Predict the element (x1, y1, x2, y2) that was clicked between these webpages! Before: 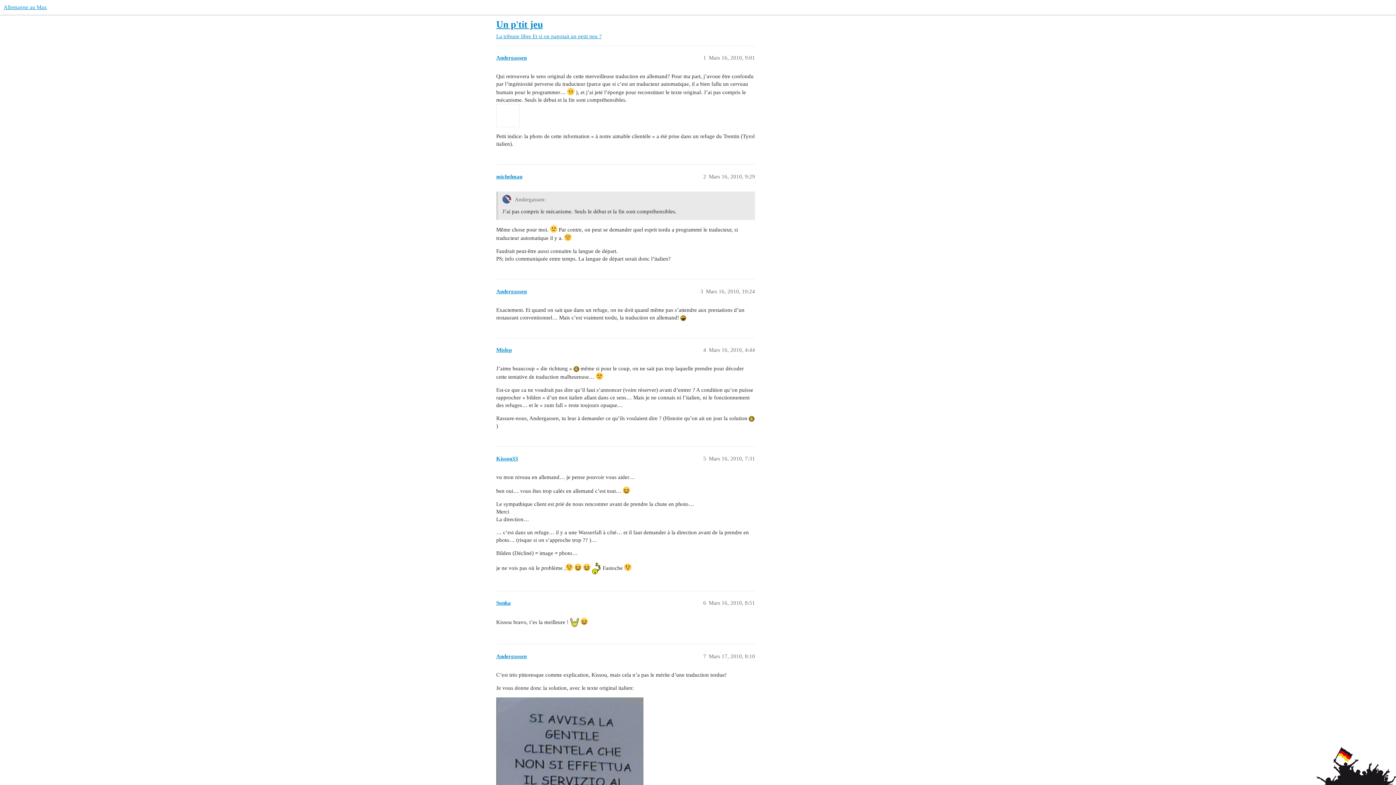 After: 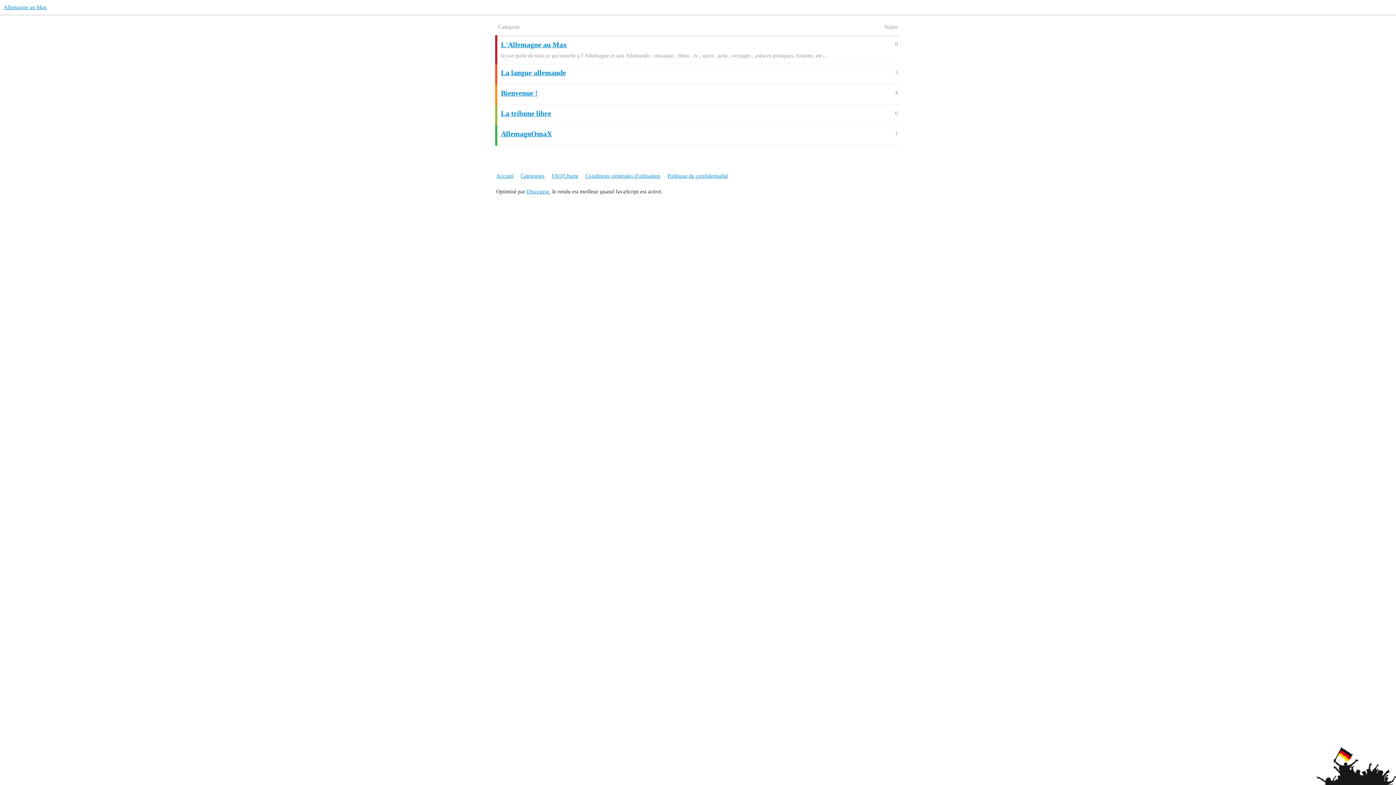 Action: label: Allemagne au Max bbox: (3, 4, 46, 10)